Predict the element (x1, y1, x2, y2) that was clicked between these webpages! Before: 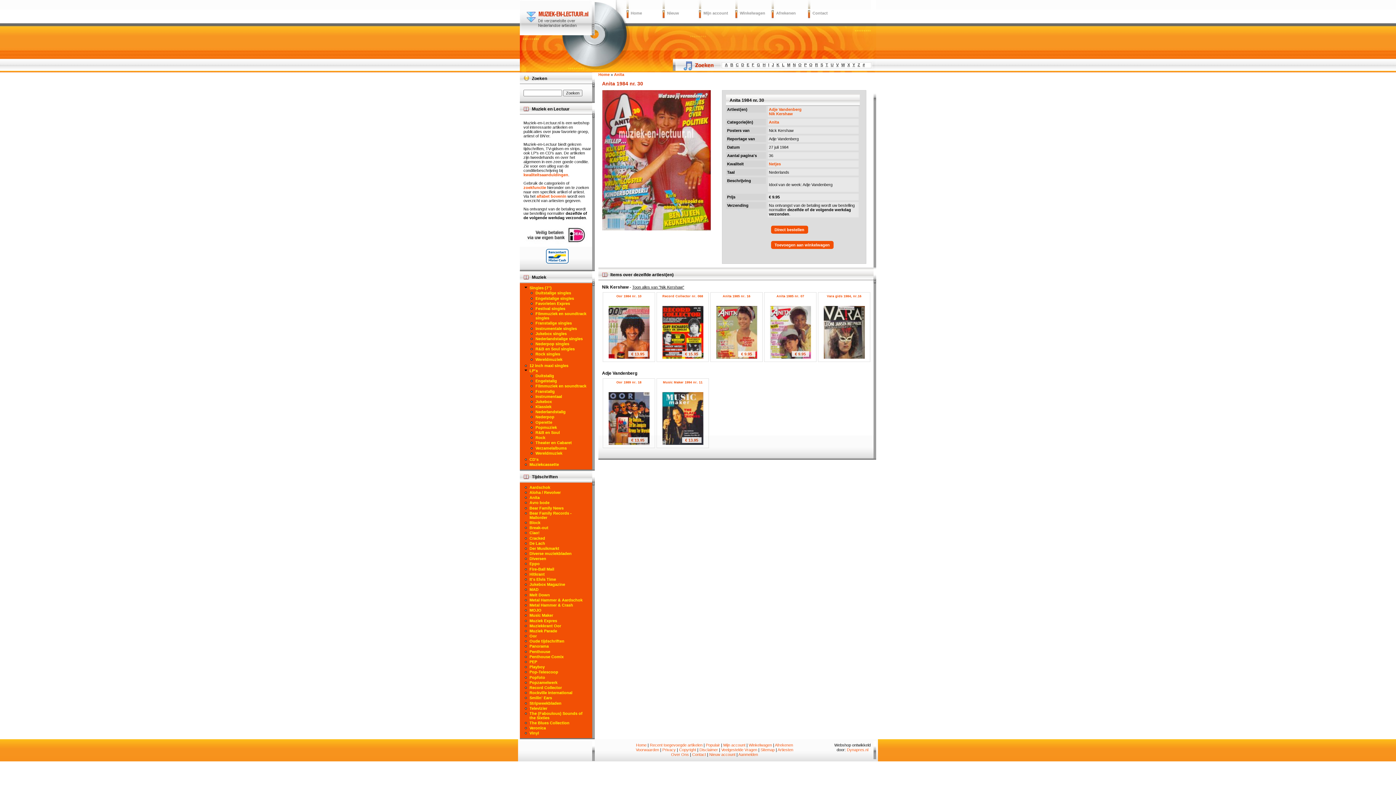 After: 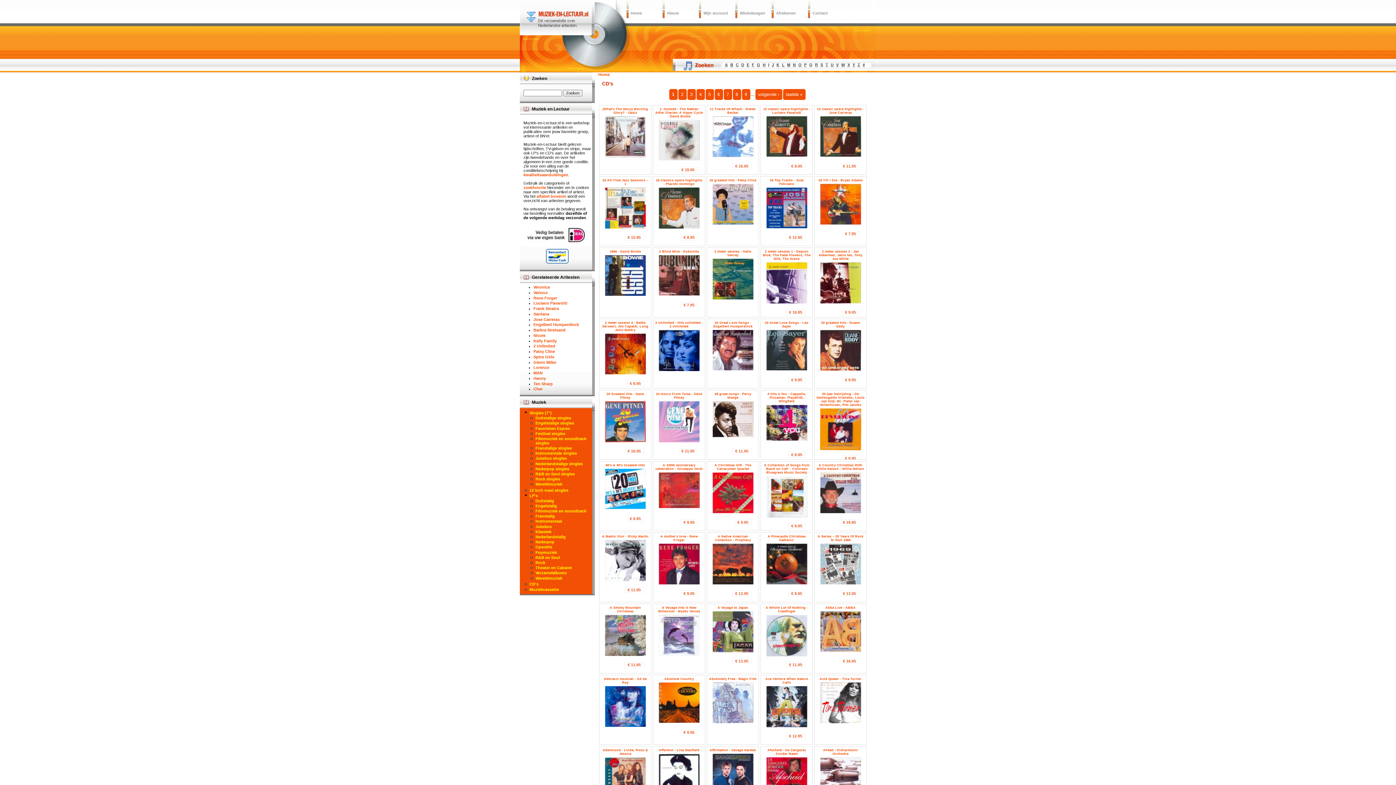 Action: bbox: (529, 457, 538, 461) label: CD's